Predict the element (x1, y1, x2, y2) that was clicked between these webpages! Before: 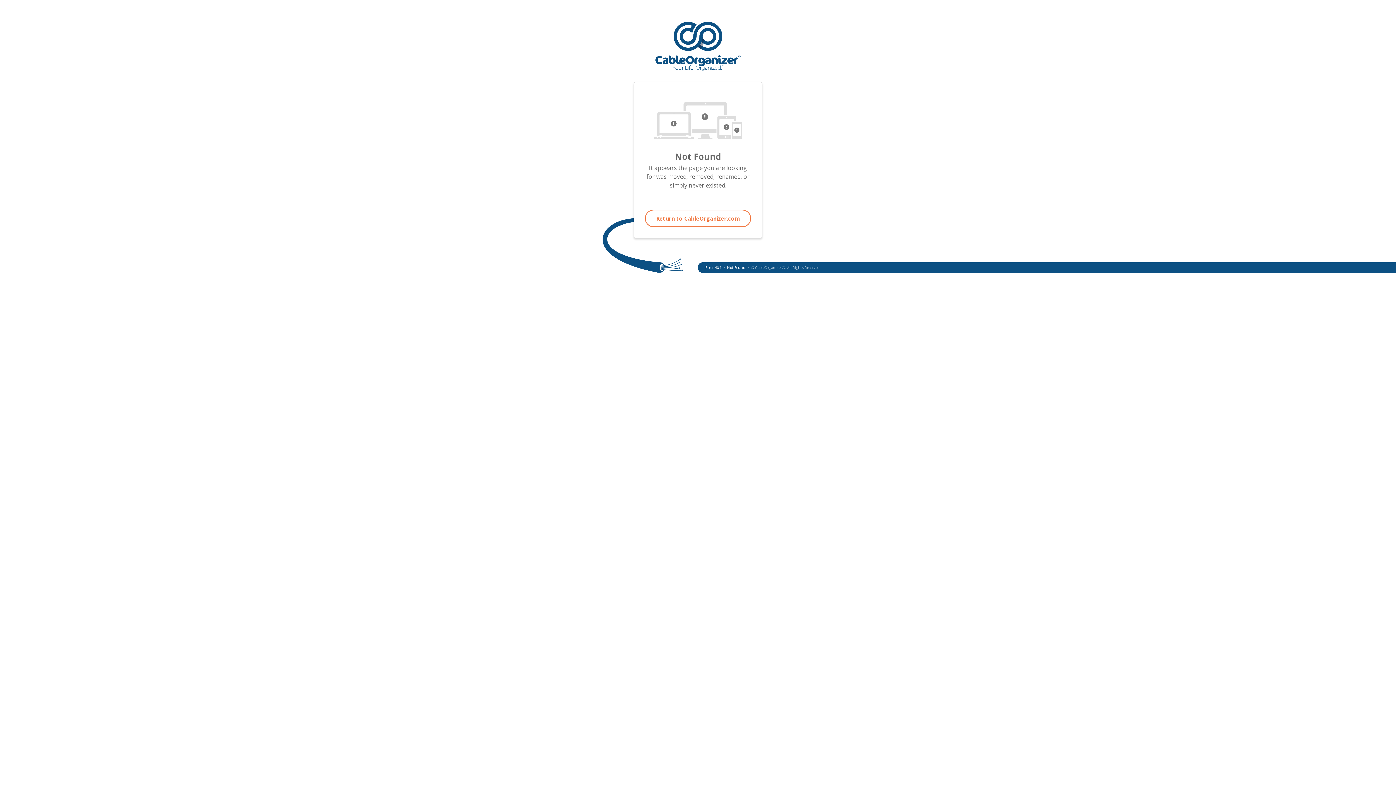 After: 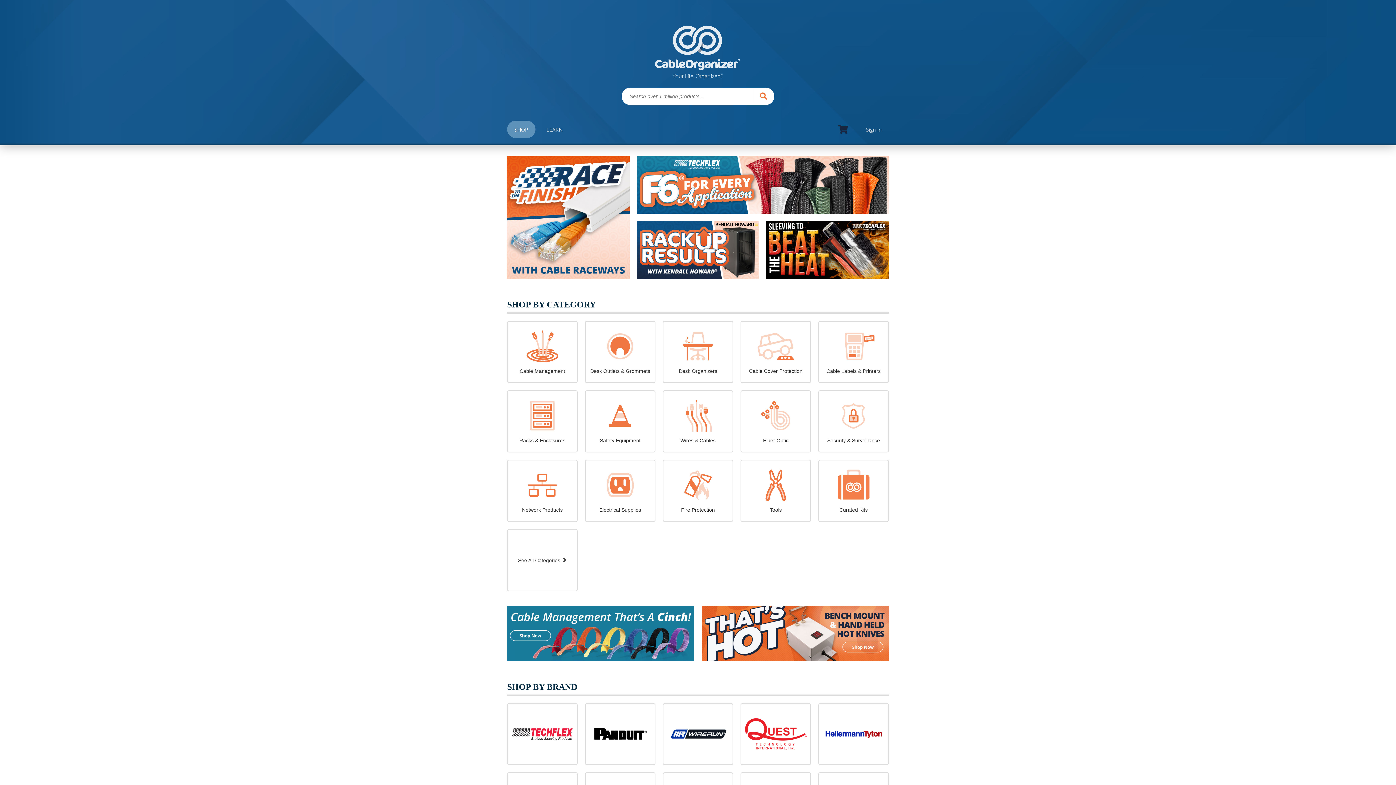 Action: bbox: (645, 209, 751, 227) label: Return to CableOrganizer.com